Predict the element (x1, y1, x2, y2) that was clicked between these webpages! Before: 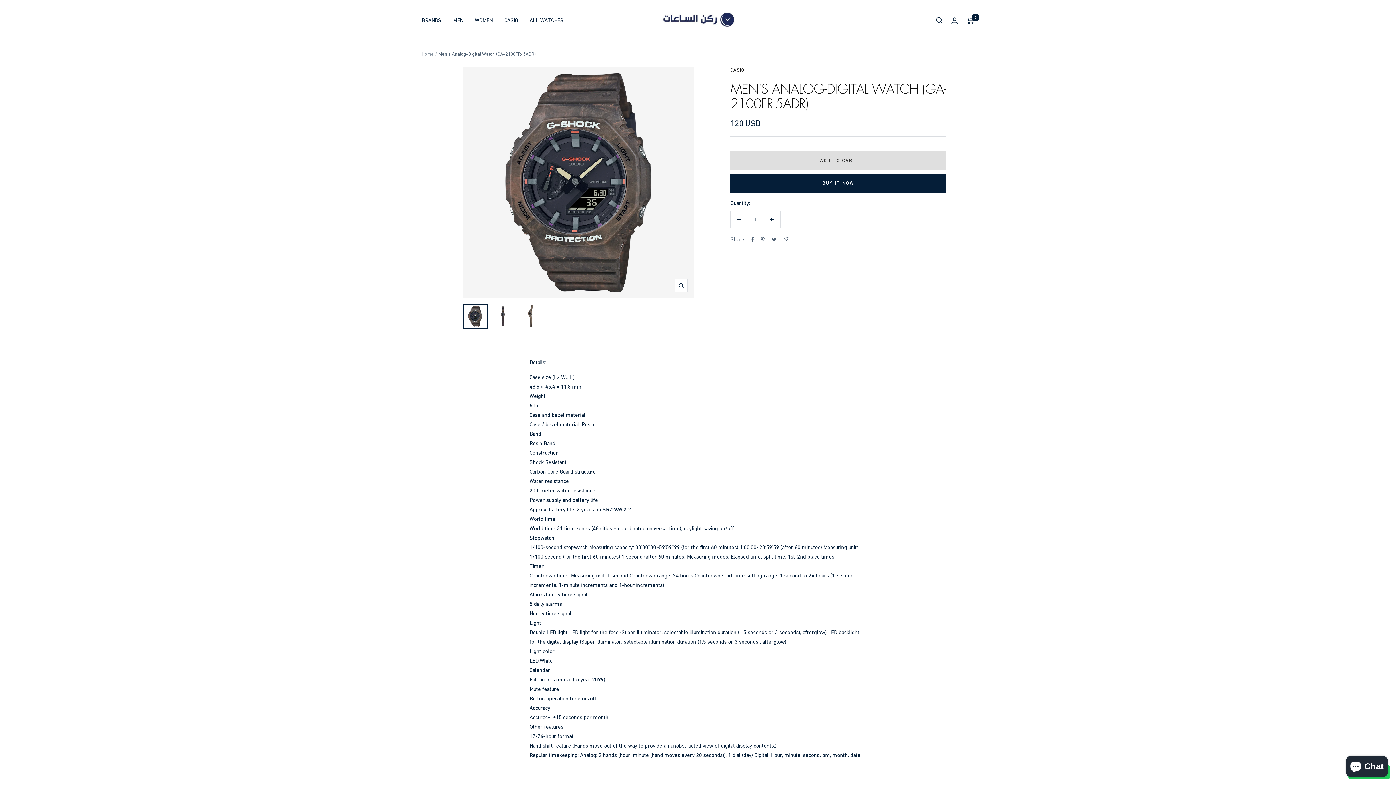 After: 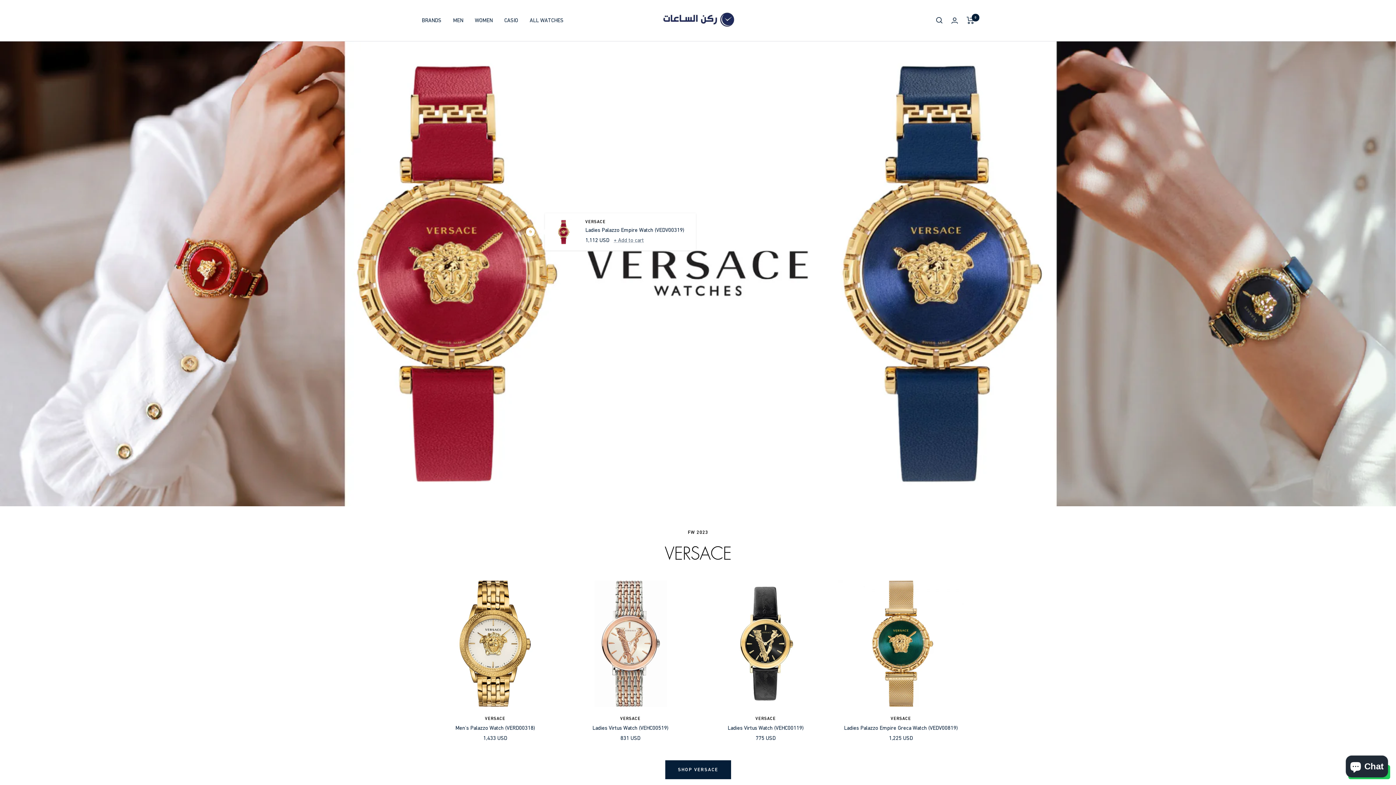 Action: bbox: (657, 7, 739, 33) label: Watch Square